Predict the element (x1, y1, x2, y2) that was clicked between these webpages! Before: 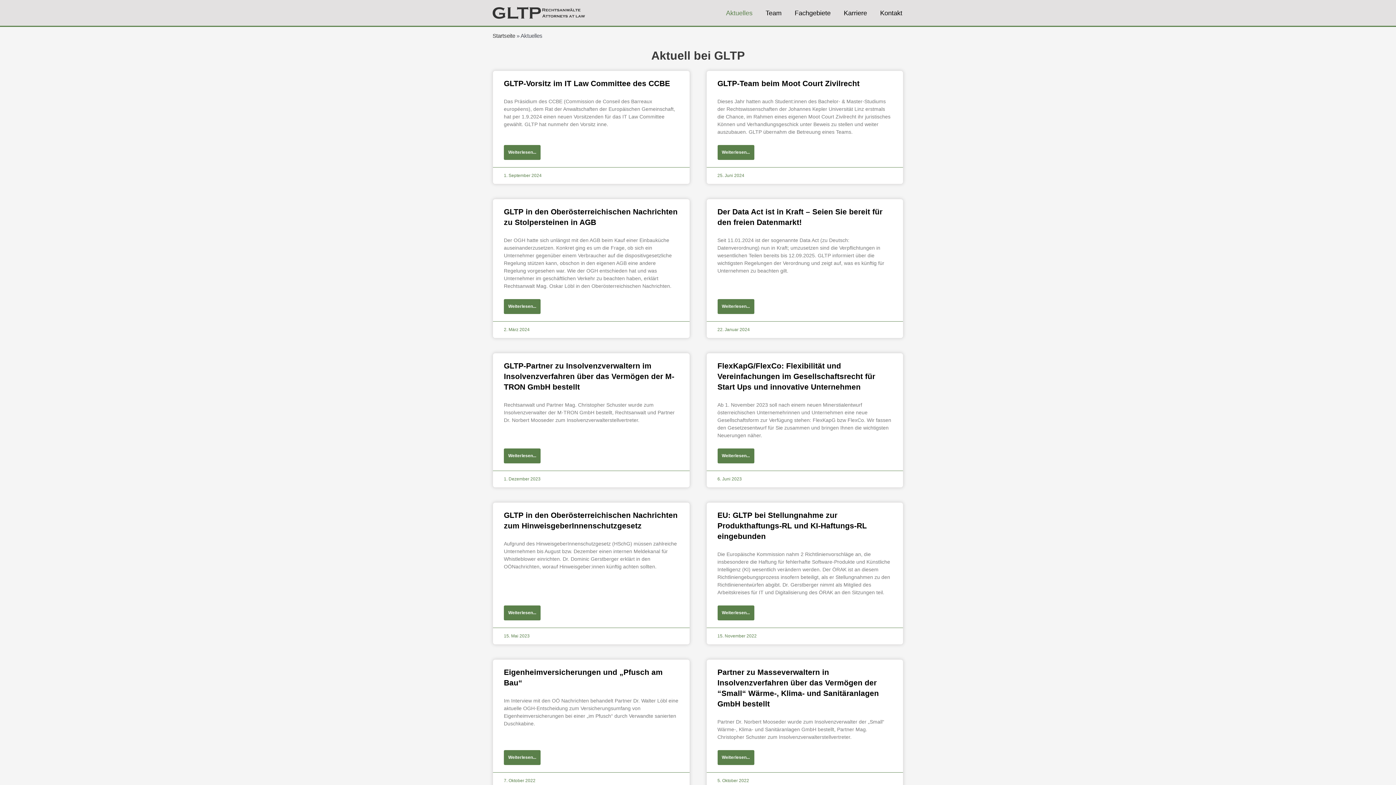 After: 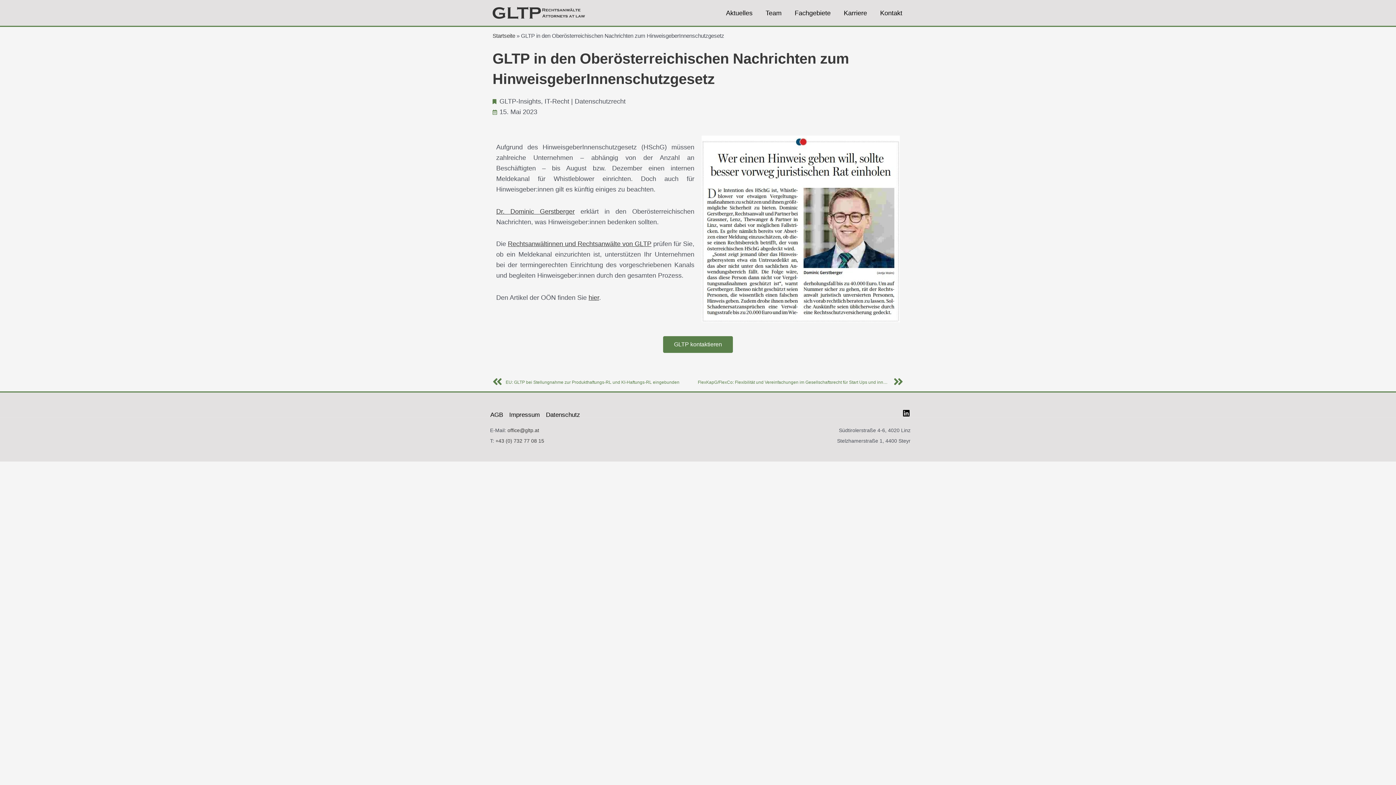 Action: label: Read more about GLTP in den Oberösterreichischen Nachrichten zum HinweisgeberInnenschutzgesetz bbox: (504, 605, 540, 620)